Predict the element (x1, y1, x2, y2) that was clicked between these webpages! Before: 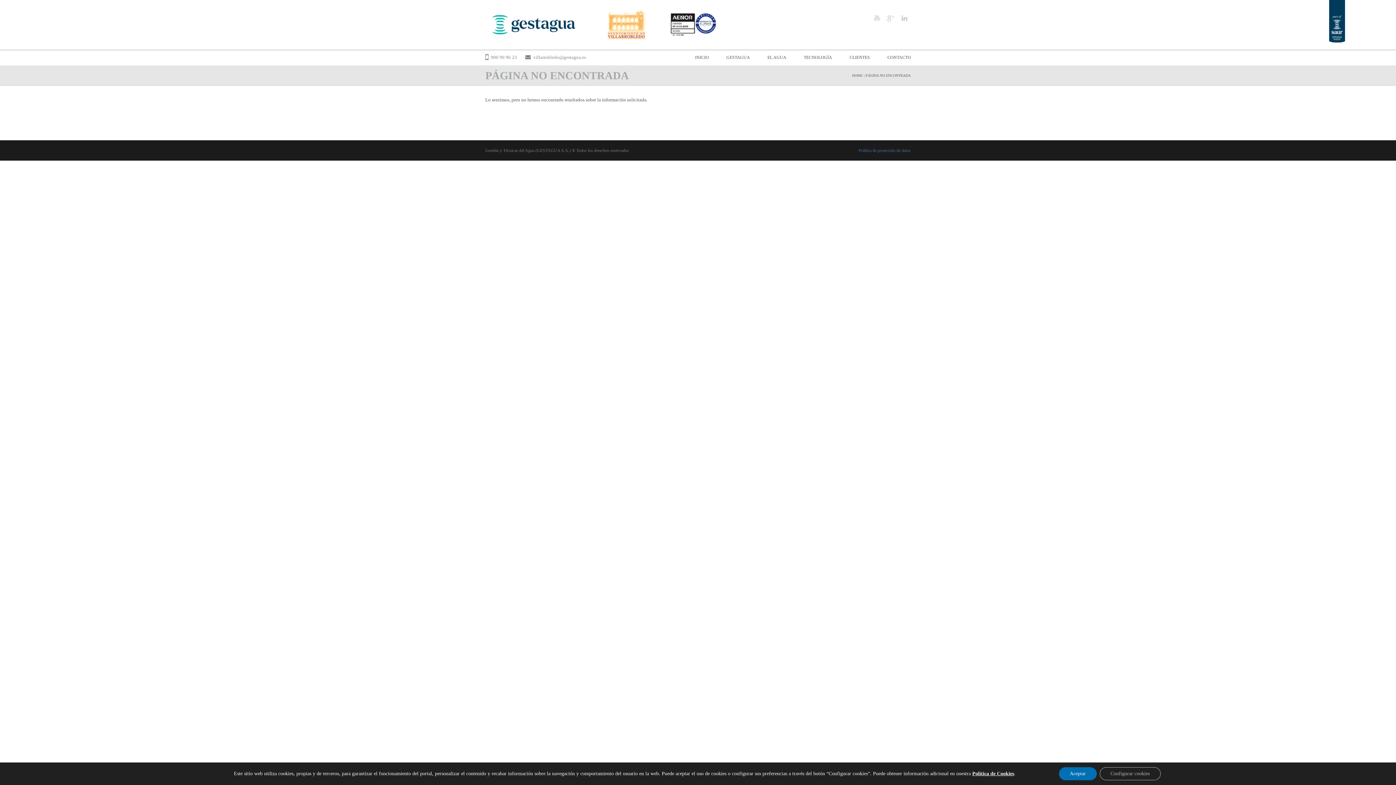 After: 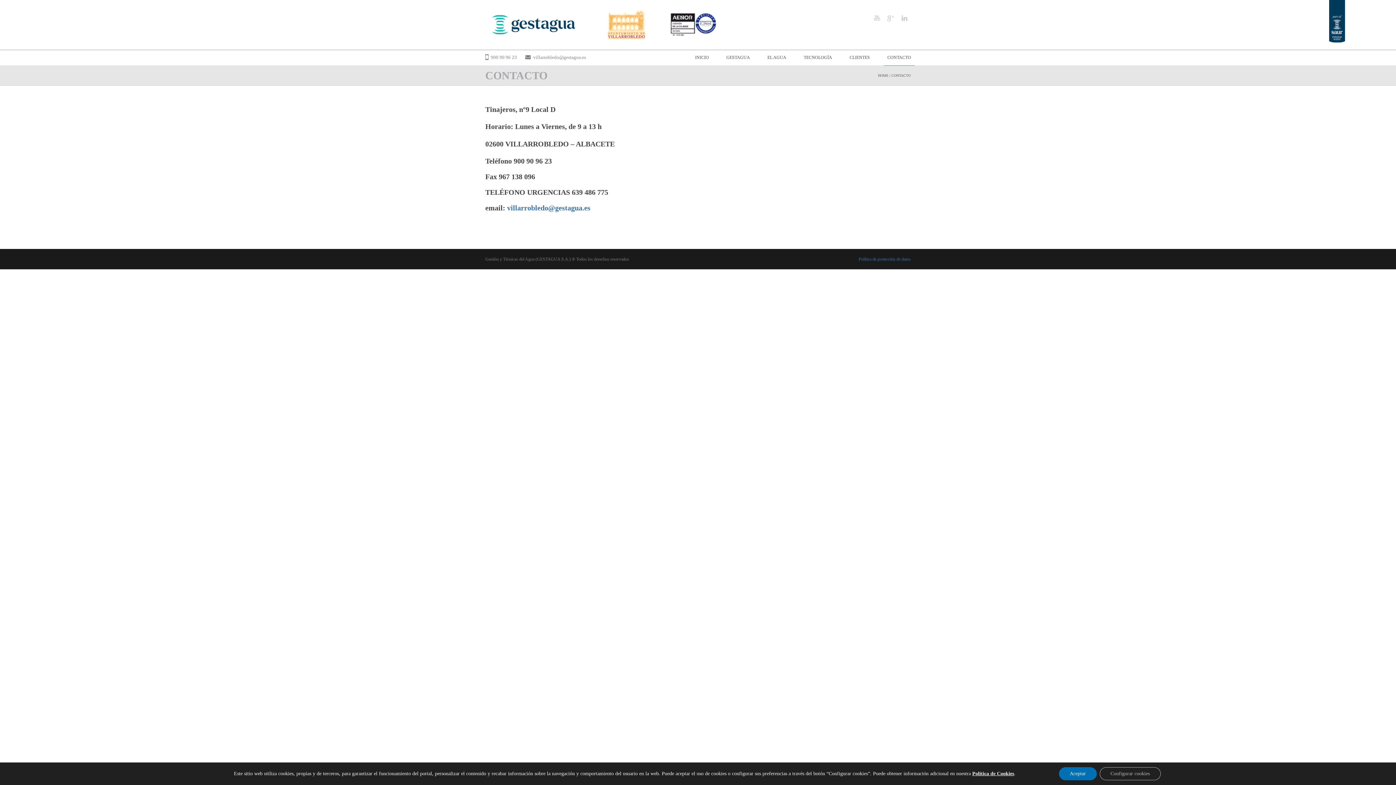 Action: label: CONTACTO bbox: (884, 49, 914, 65)